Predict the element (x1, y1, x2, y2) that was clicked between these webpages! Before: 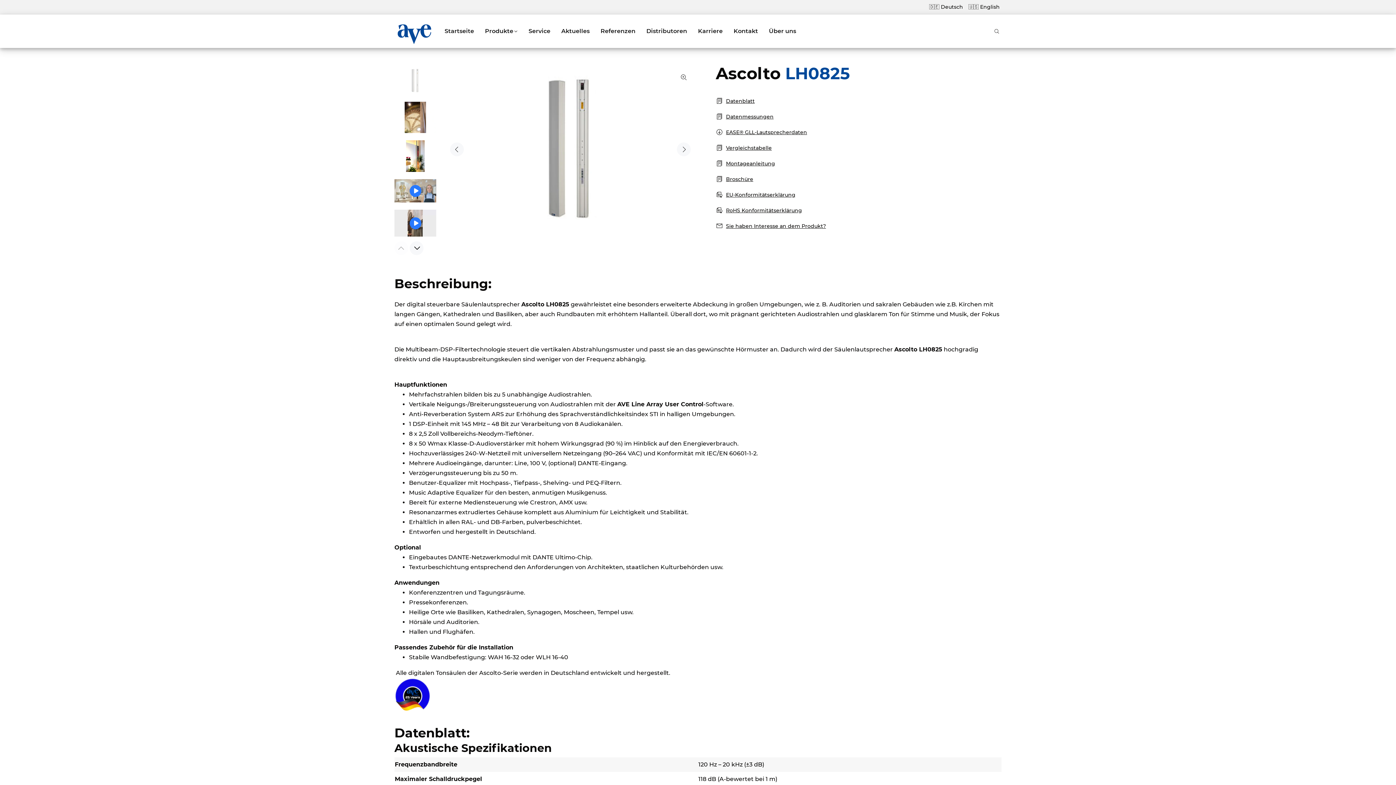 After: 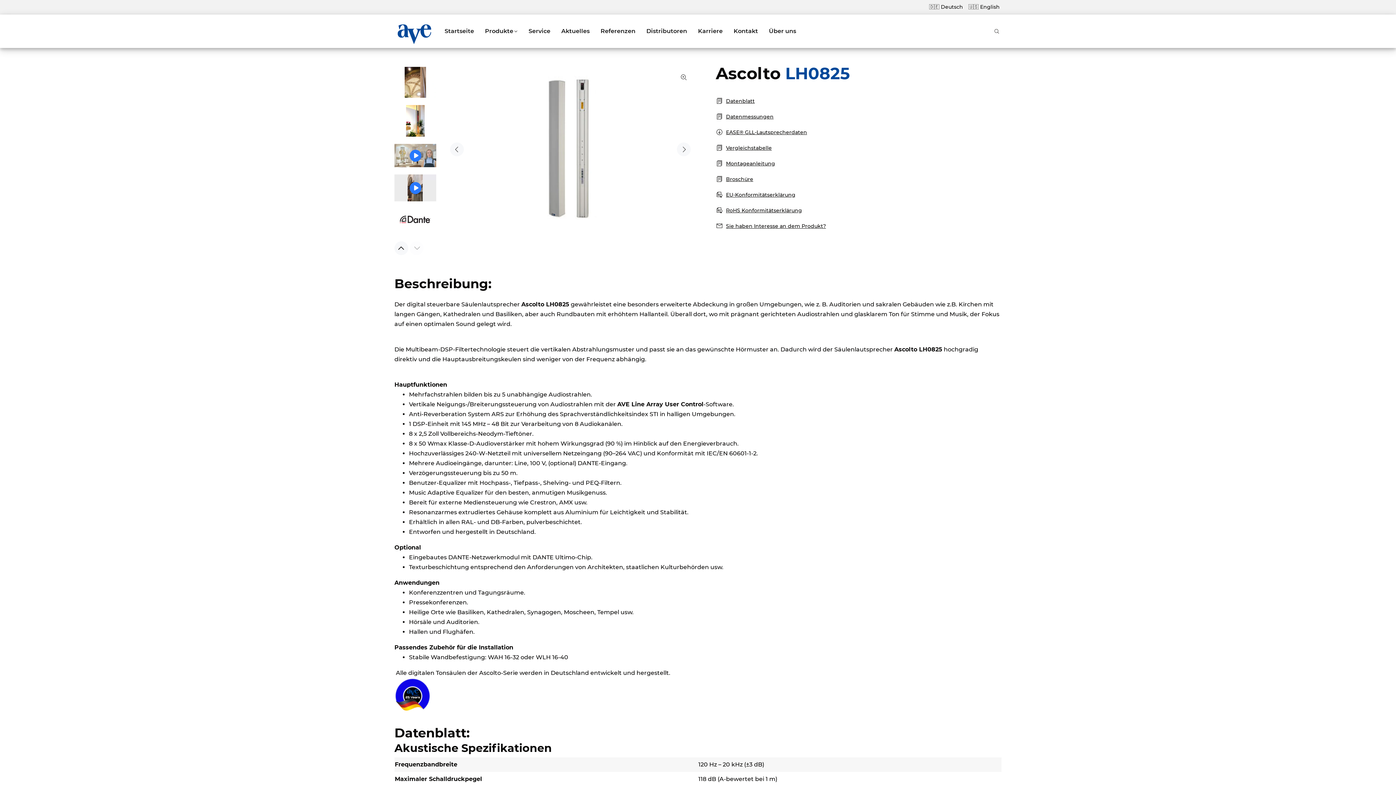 Action: bbox: (409, 241, 423, 255) label: Next